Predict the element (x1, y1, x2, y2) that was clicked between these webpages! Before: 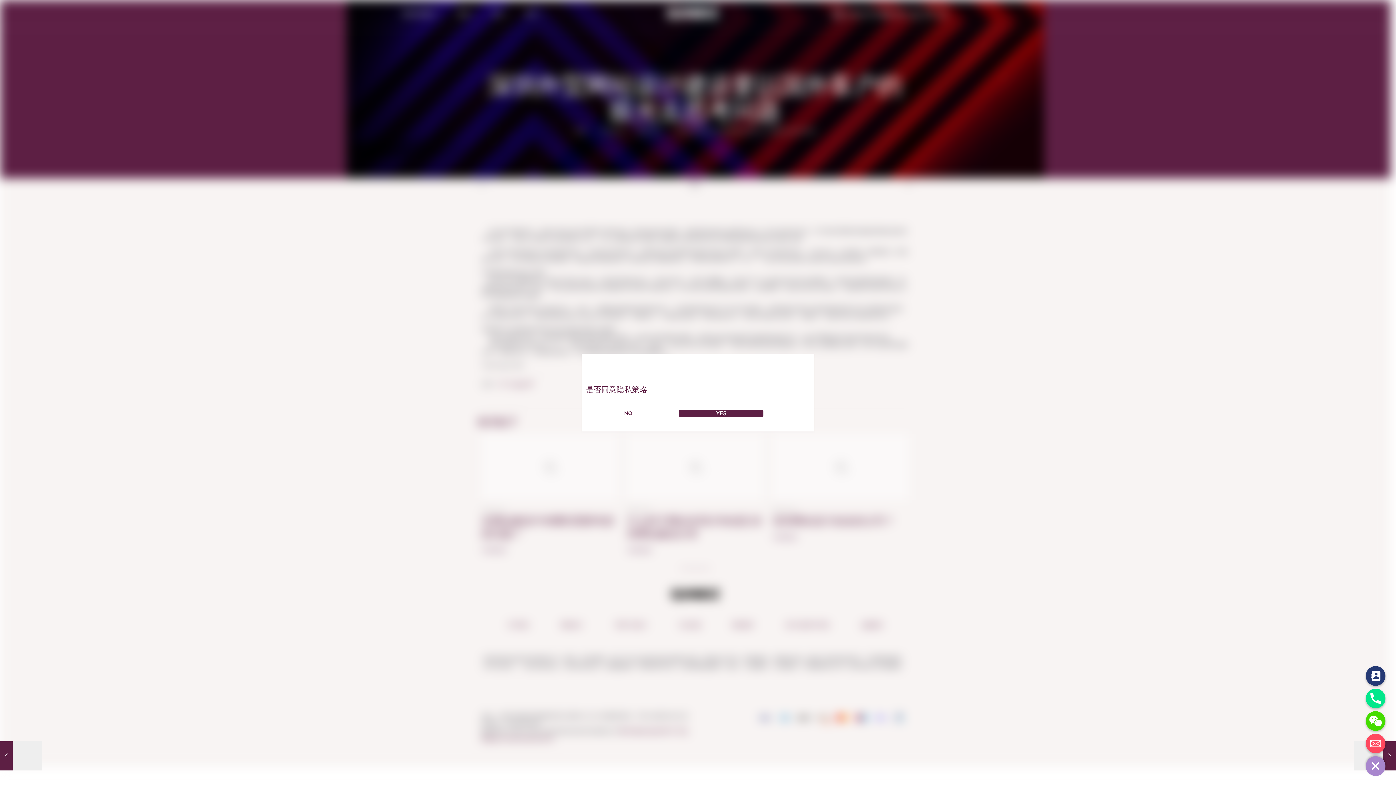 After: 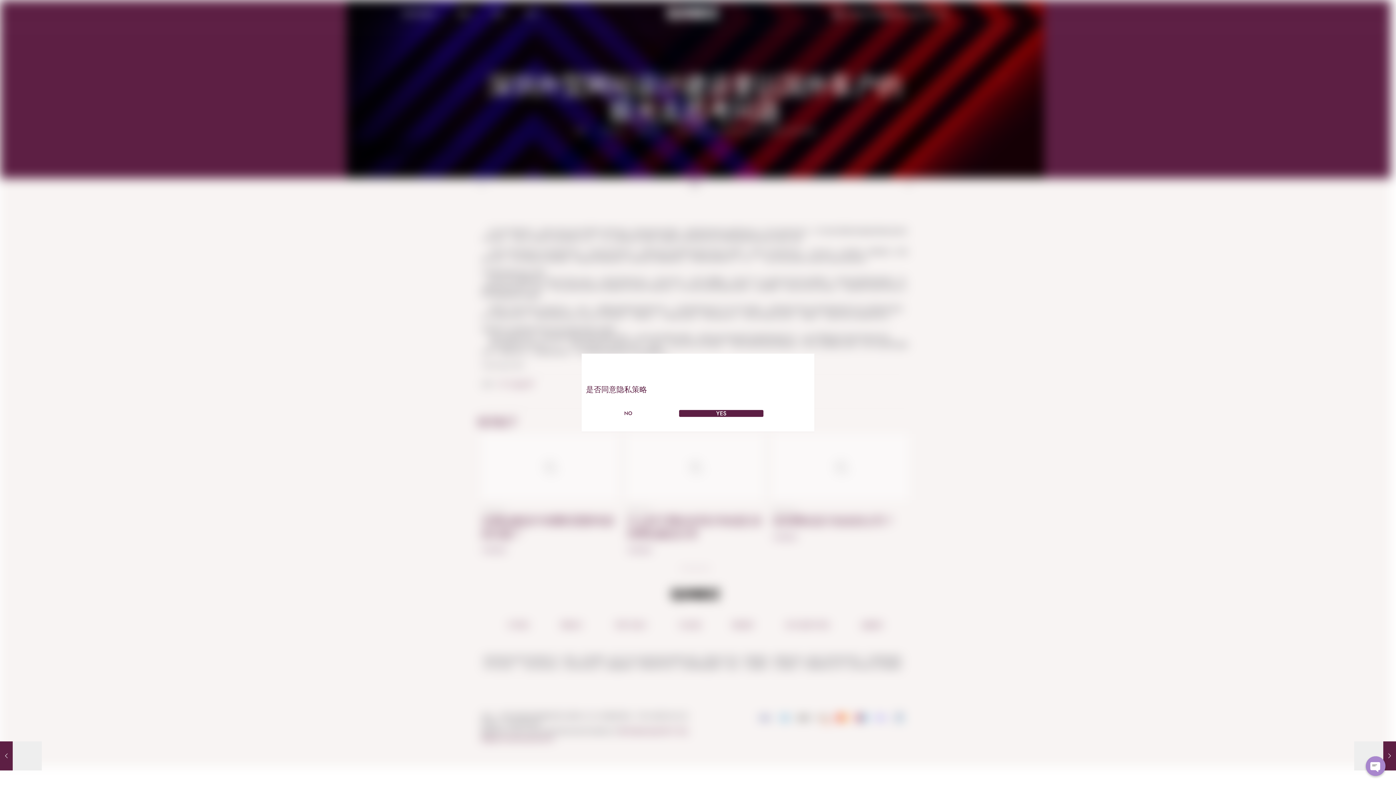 Action: label: Hide chaty bbox: (1366, 756, 1385, 776)